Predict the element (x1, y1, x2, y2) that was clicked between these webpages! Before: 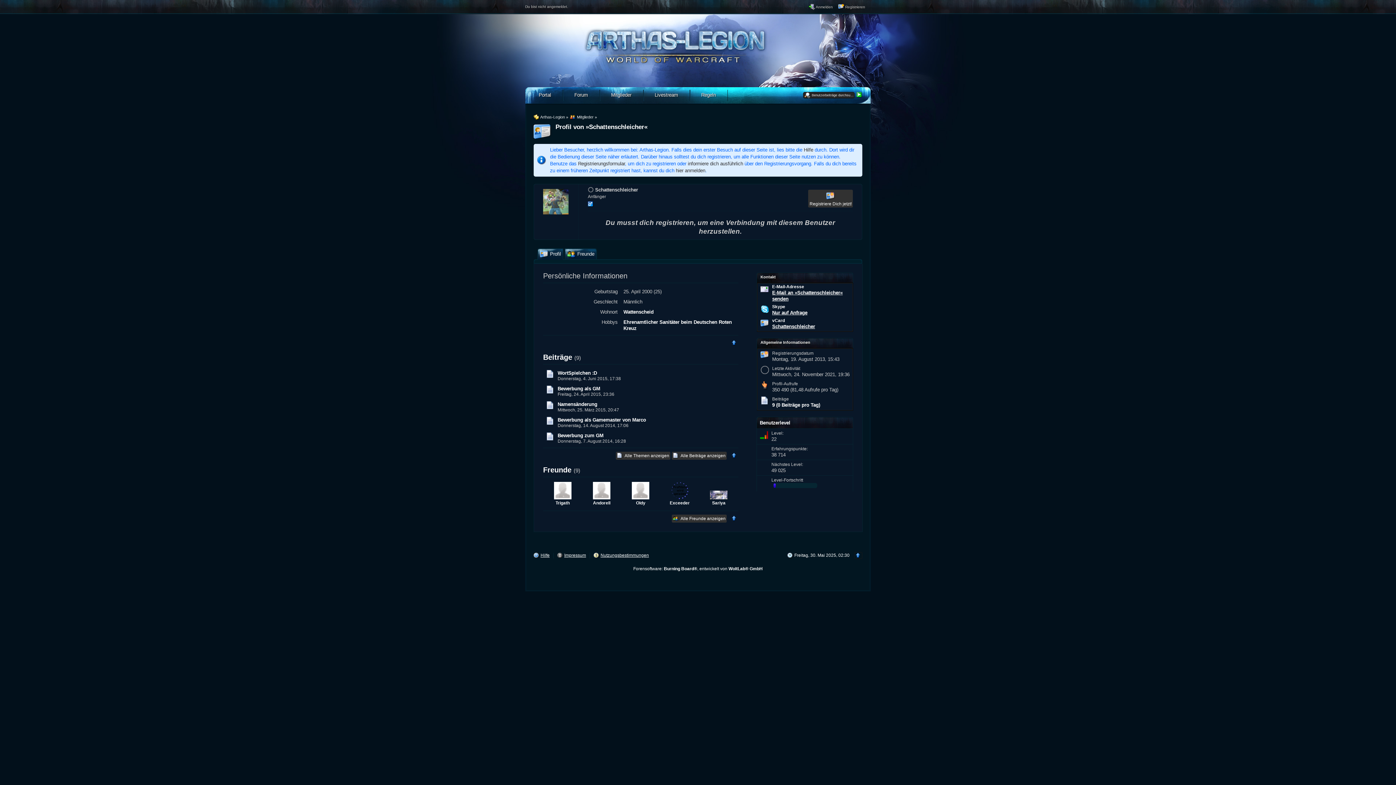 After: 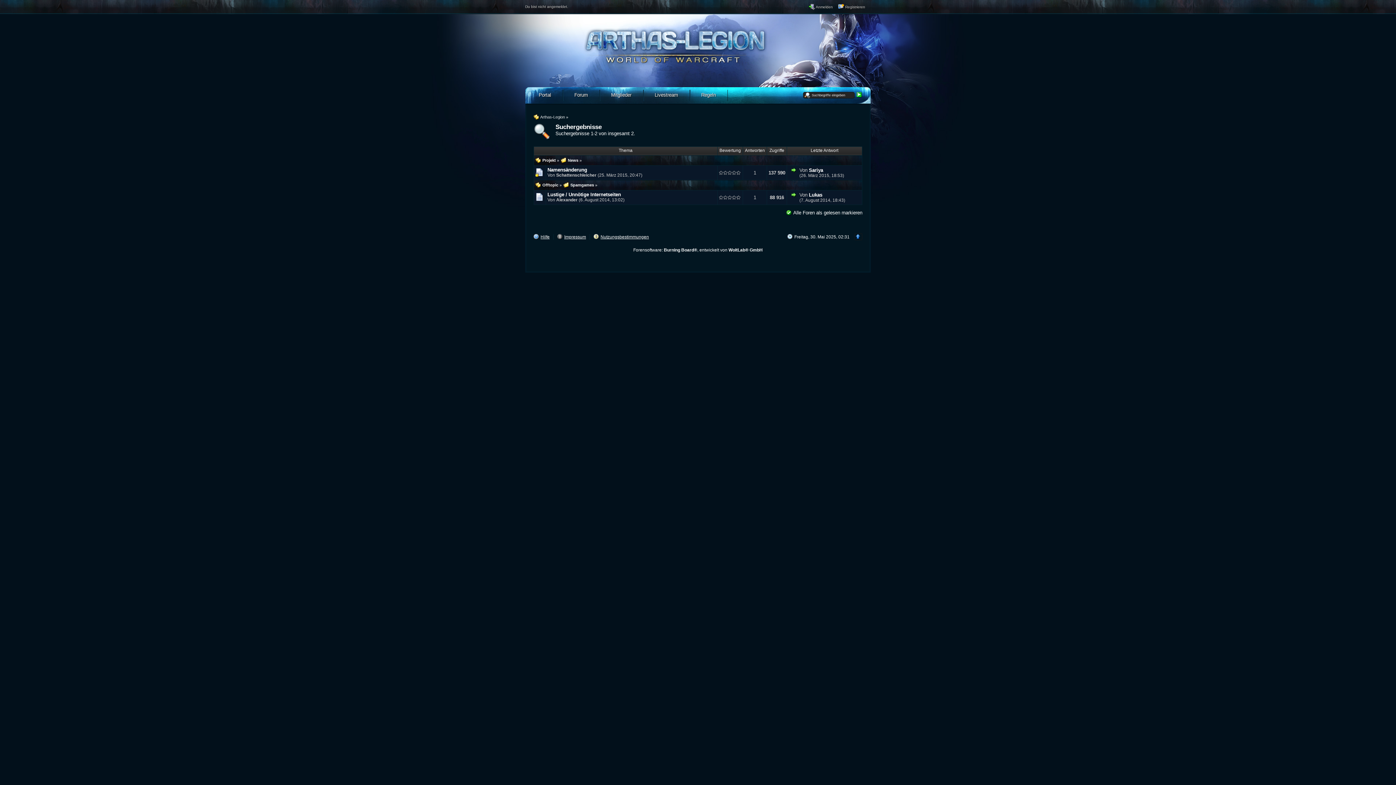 Action: bbox: (616, 452, 670, 460) label:  Alle Themen anzeigen